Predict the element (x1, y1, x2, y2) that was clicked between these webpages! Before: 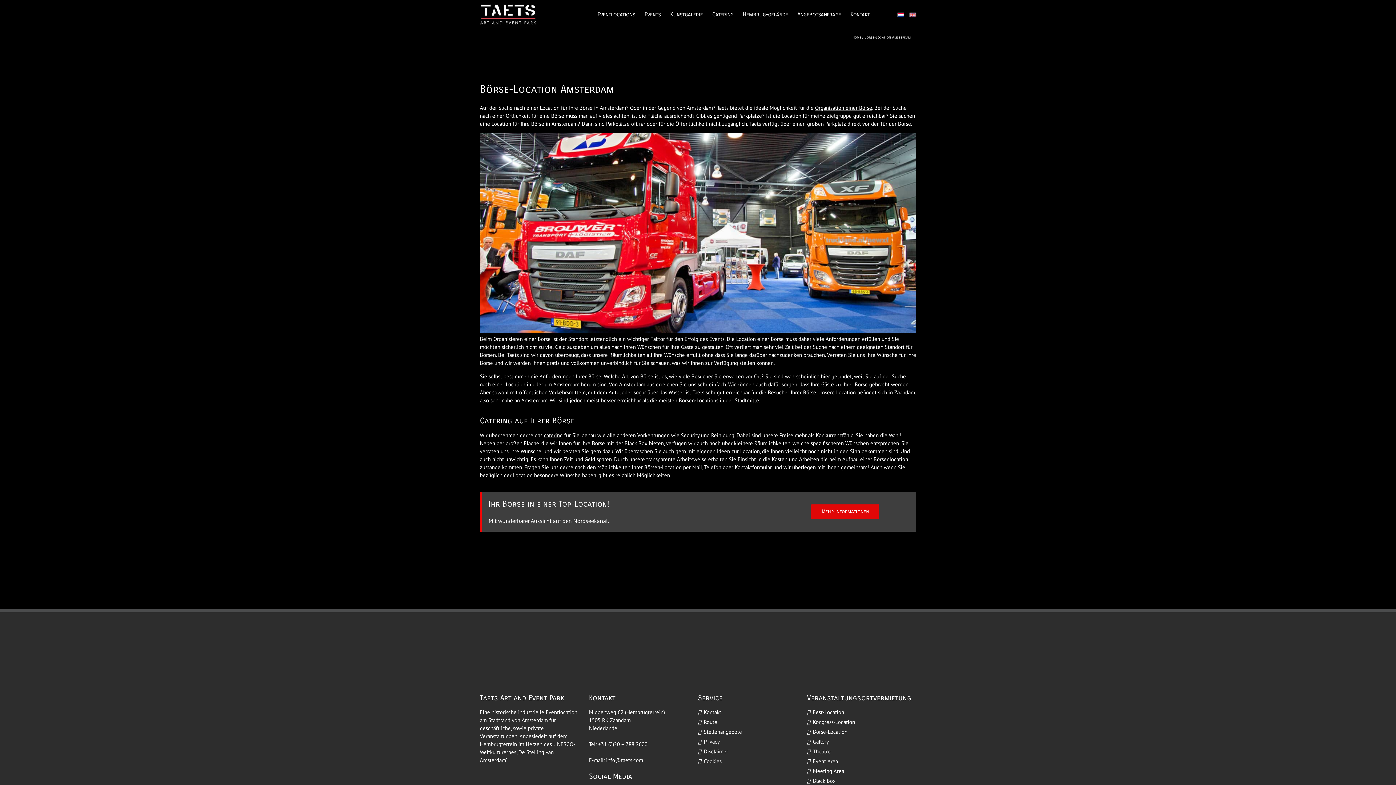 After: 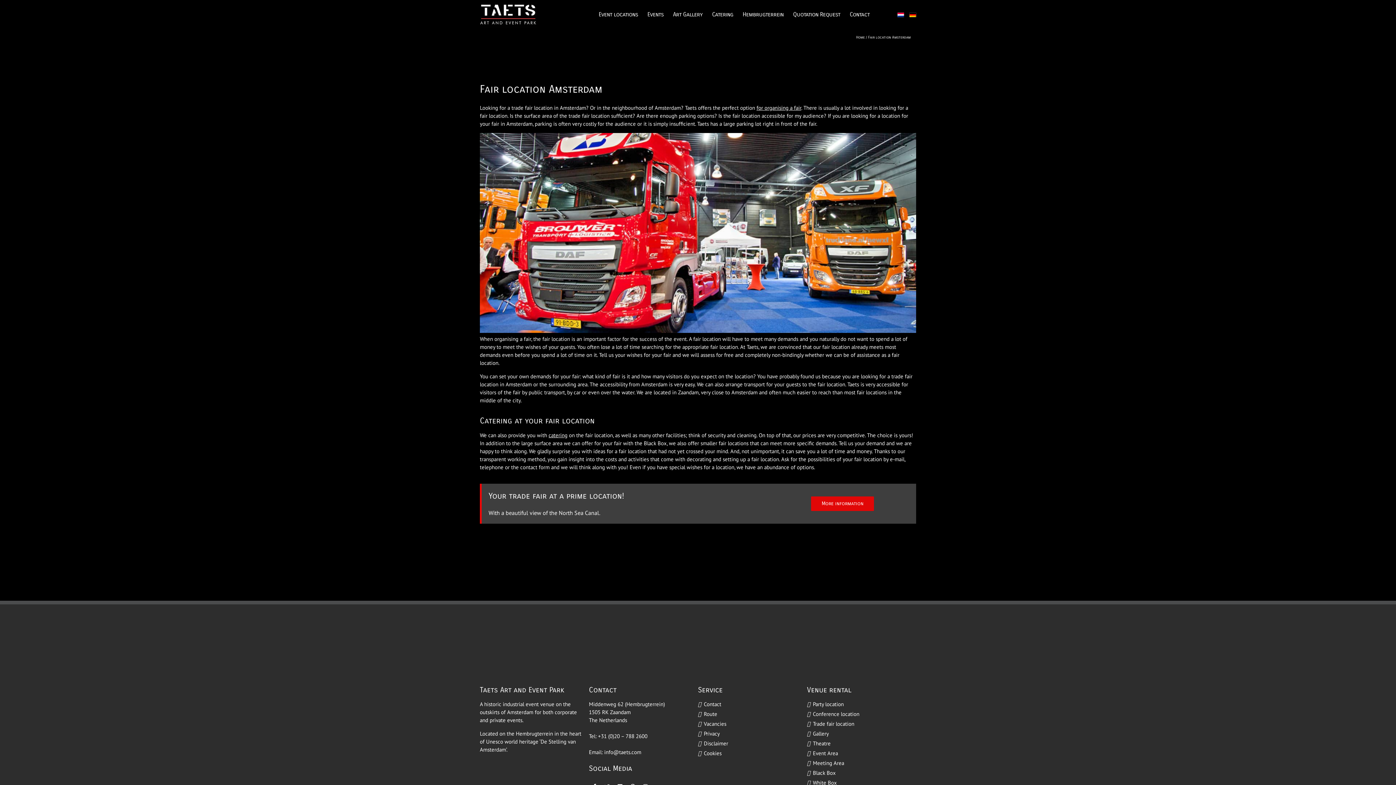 Action: bbox: (904, 9, 916, 19)